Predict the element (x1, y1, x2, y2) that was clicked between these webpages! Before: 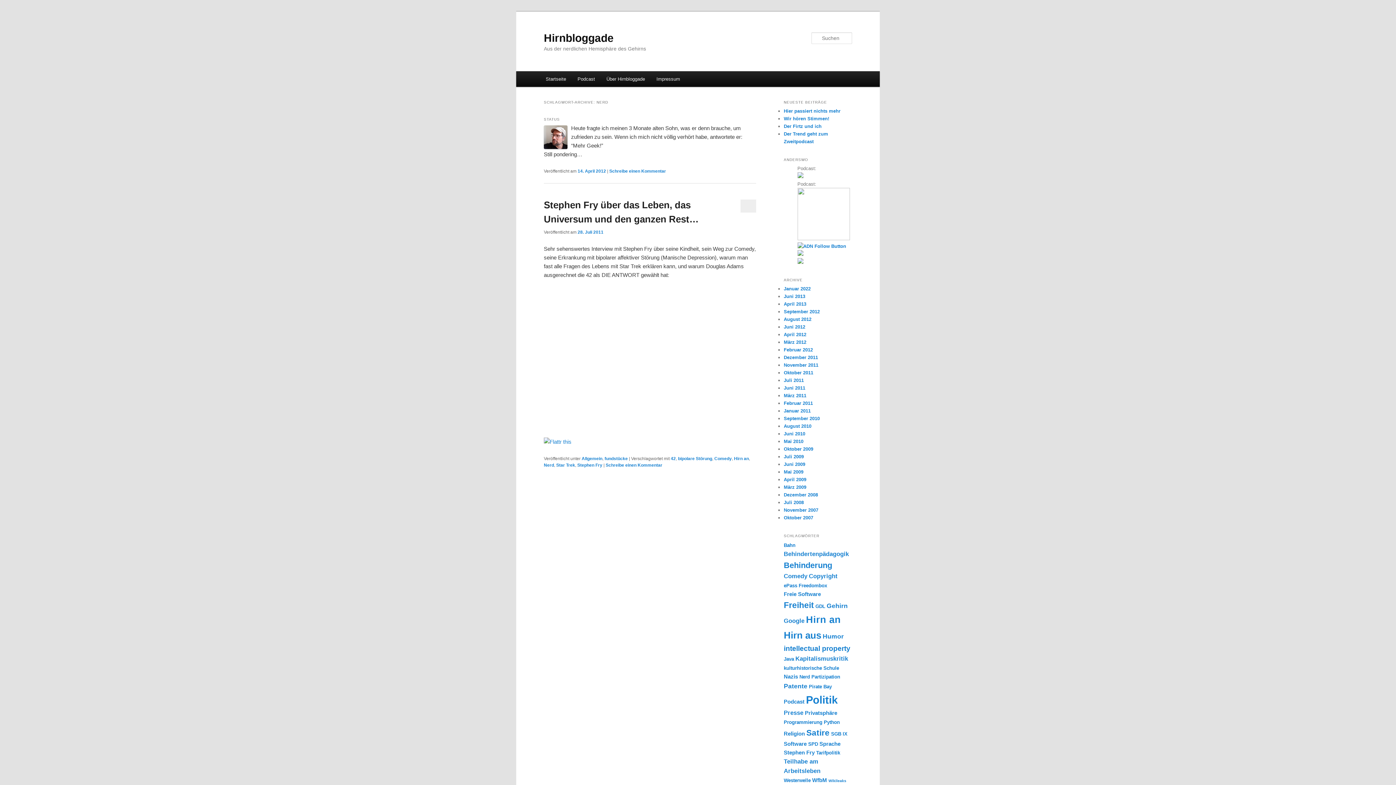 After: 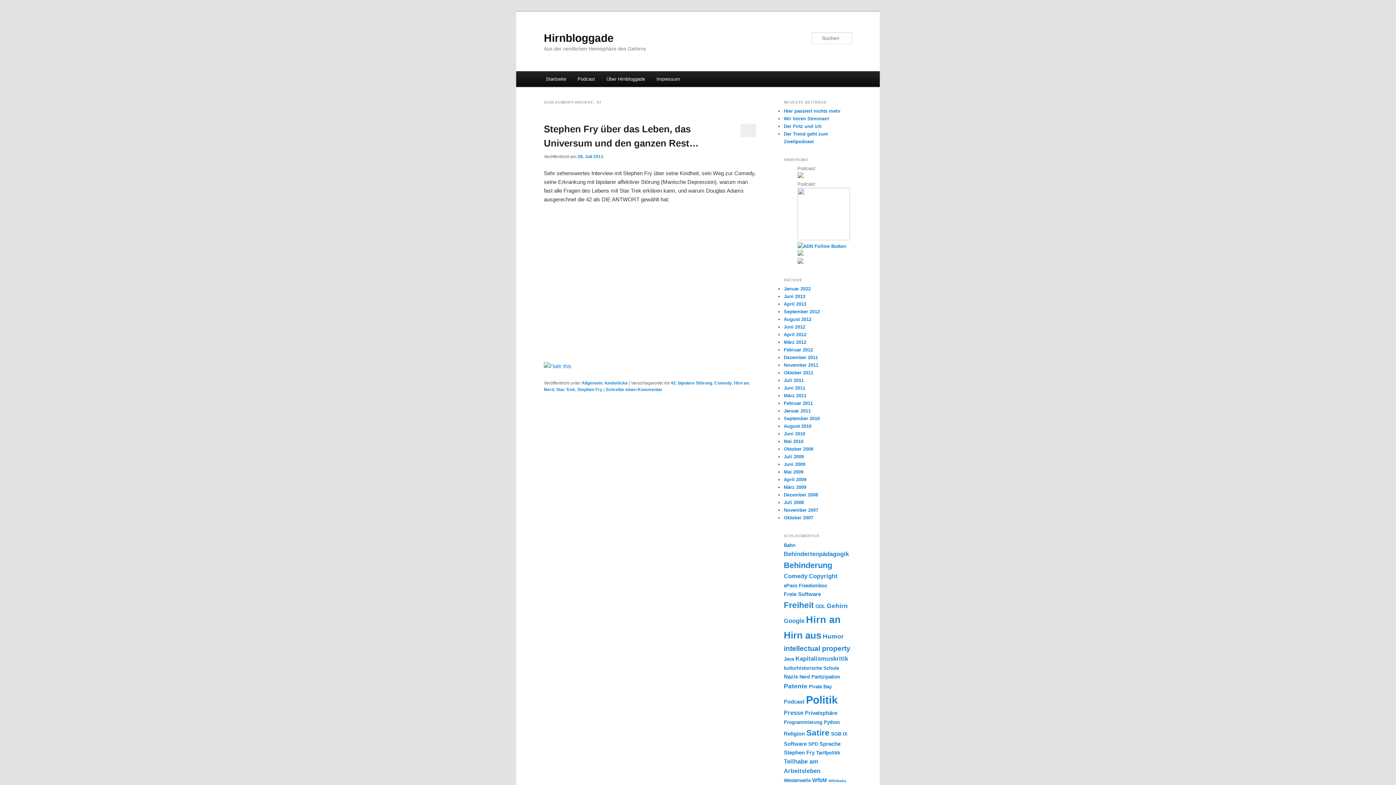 Action: bbox: (670, 456, 676, 461) label: 42